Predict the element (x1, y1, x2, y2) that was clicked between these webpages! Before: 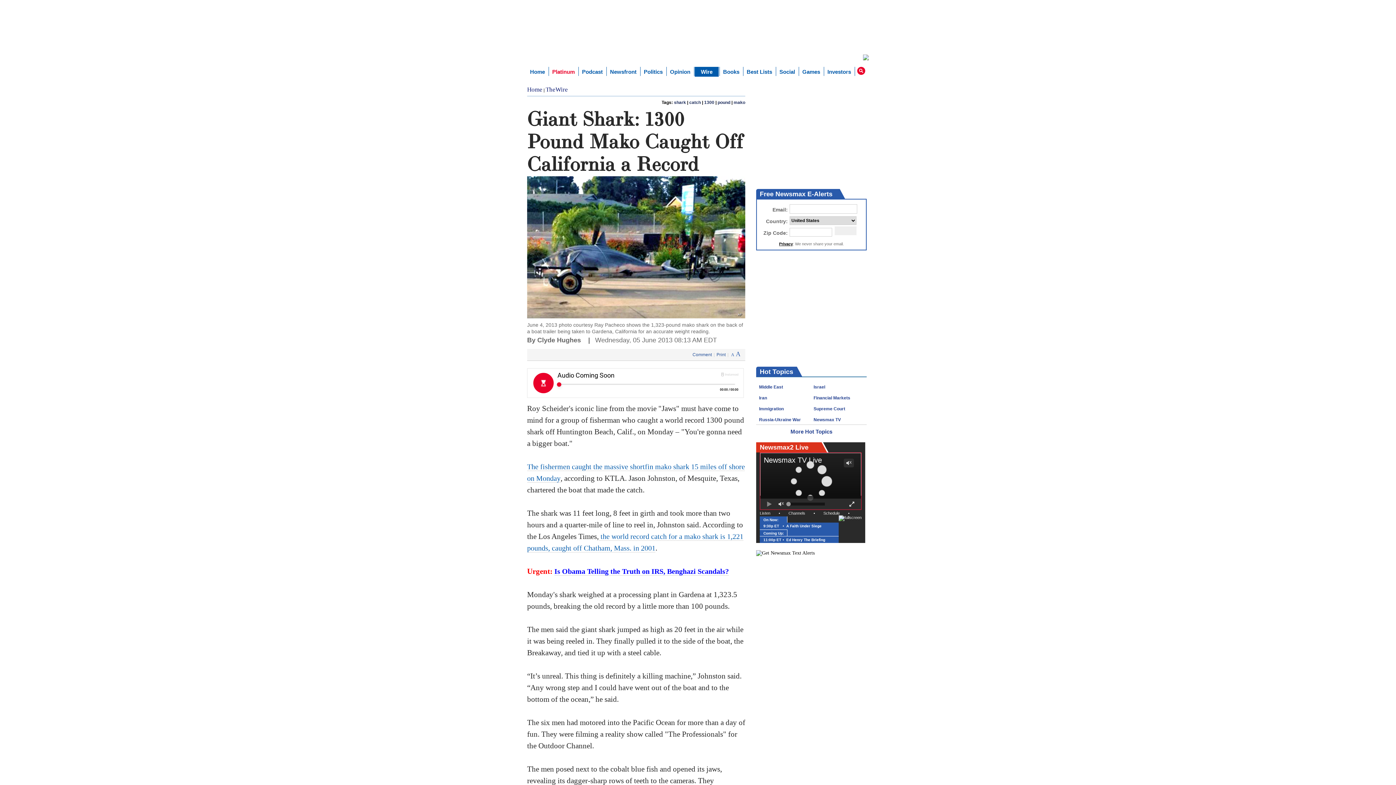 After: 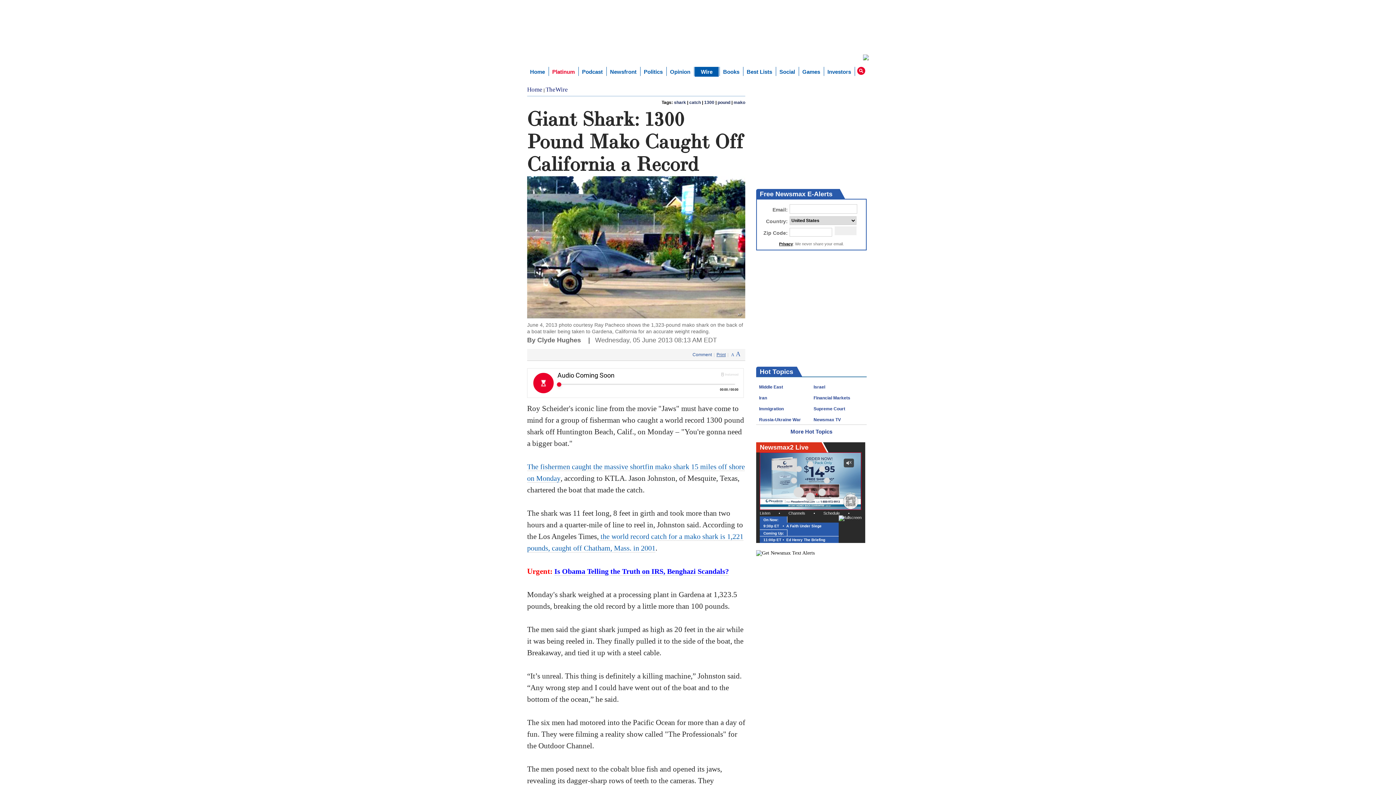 Action: bbox: (716, 350, 725, 355) label: Print